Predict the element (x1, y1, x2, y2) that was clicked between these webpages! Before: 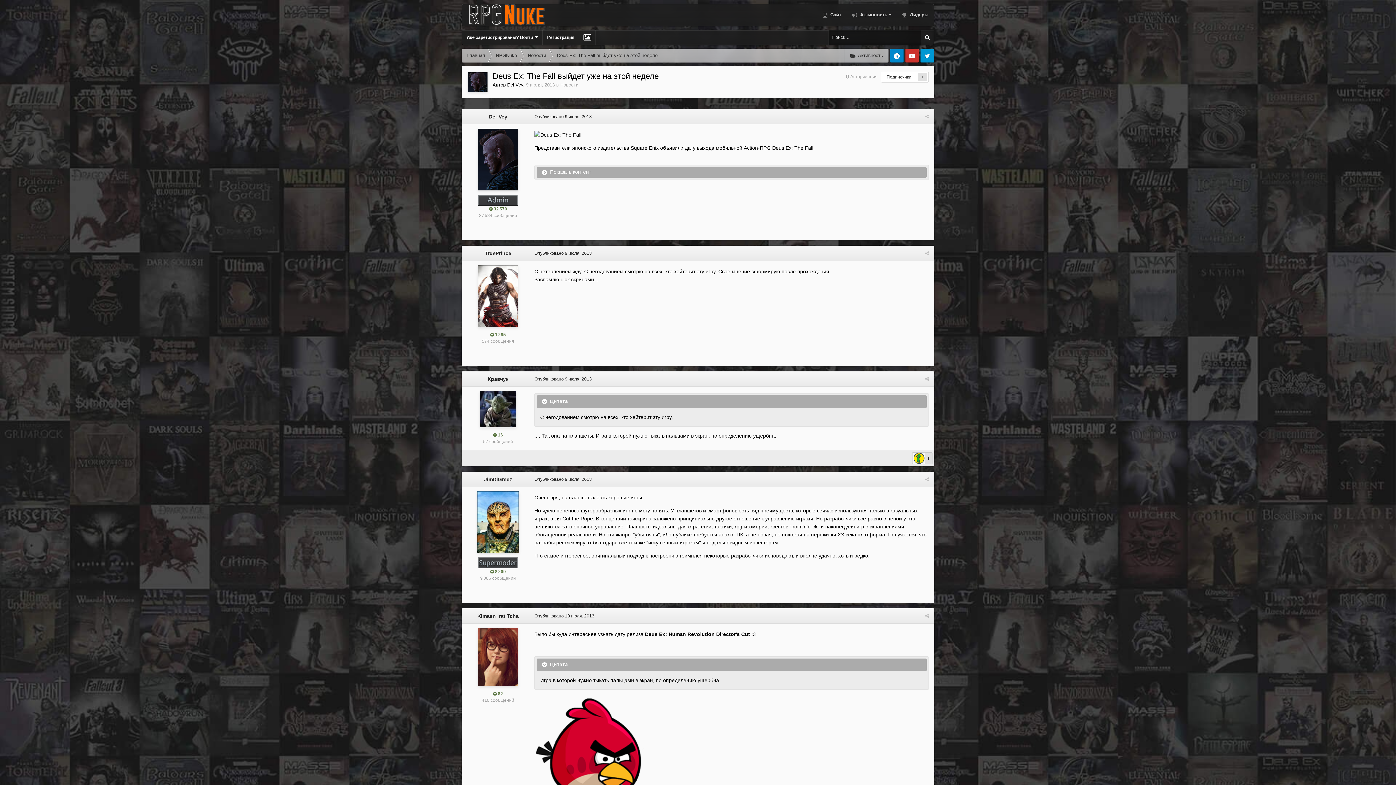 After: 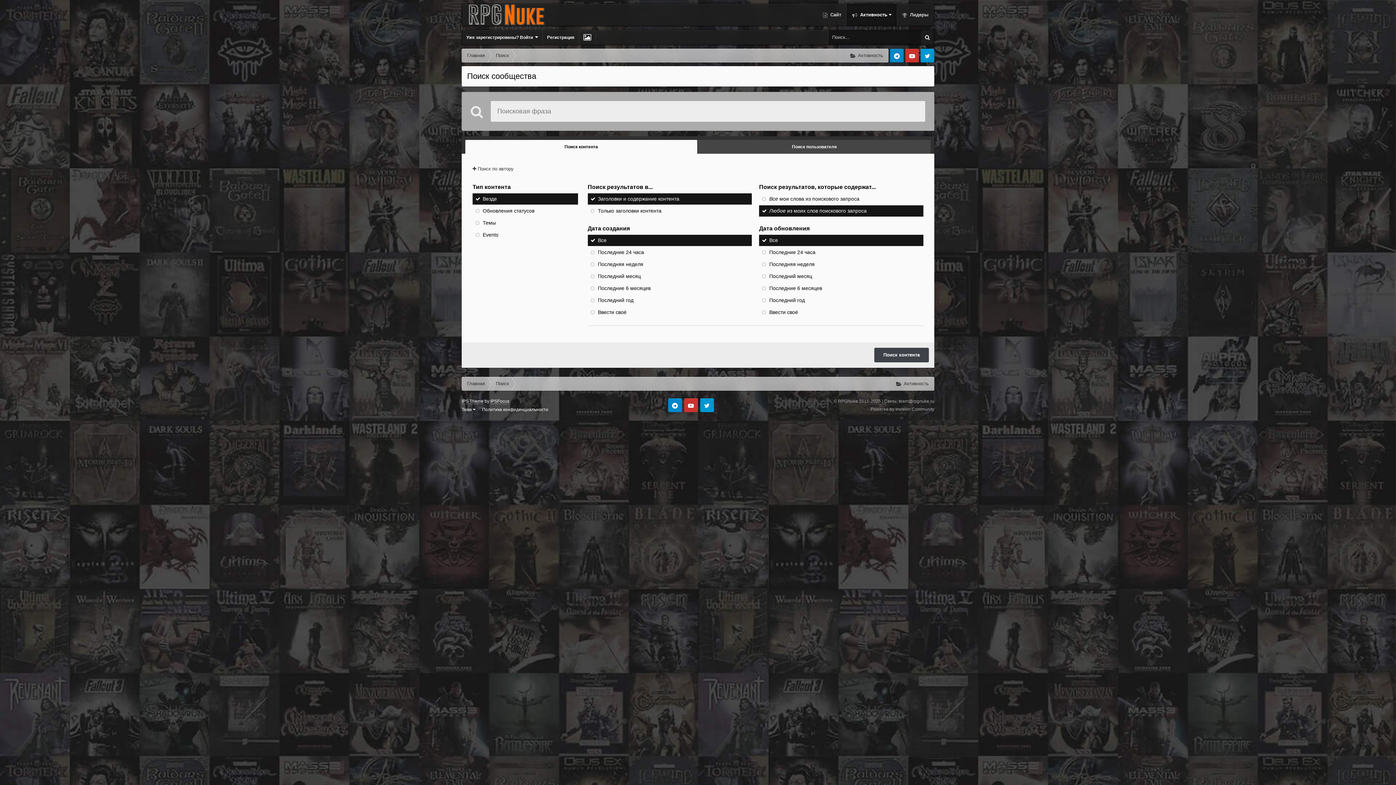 Action: bbox: (921, 30, 934, 44)